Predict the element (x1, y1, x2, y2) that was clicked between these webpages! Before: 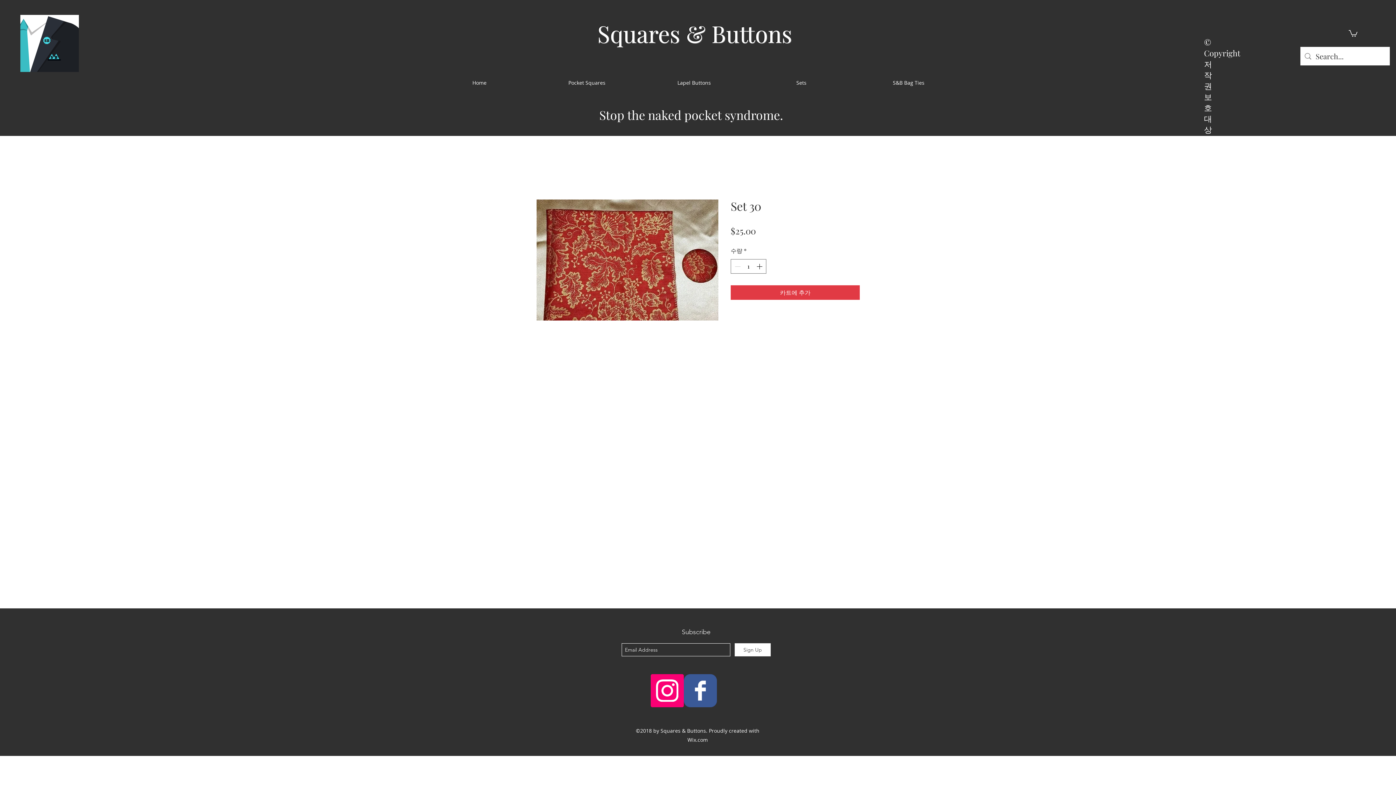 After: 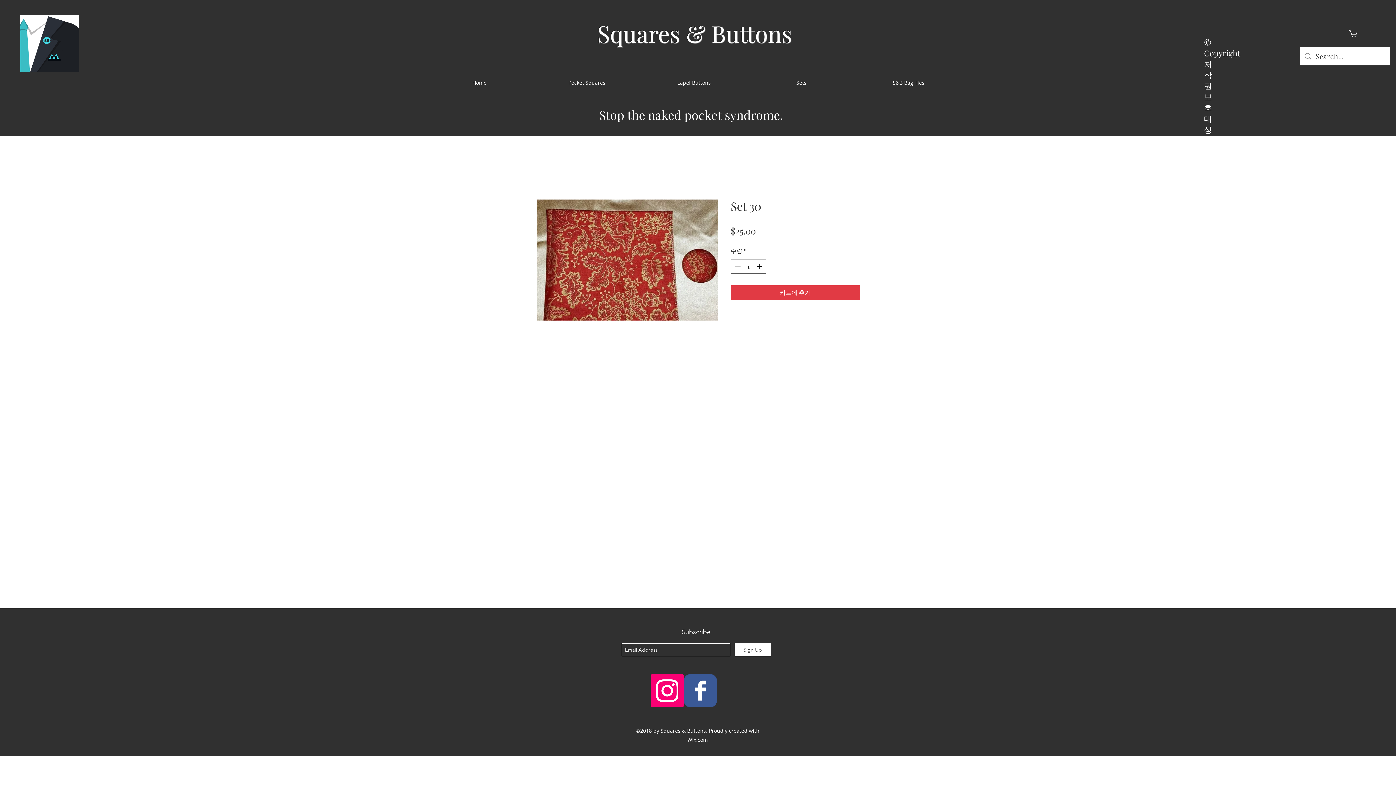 Action: label: Sign Up bbox: (734, 643, 770, 656)